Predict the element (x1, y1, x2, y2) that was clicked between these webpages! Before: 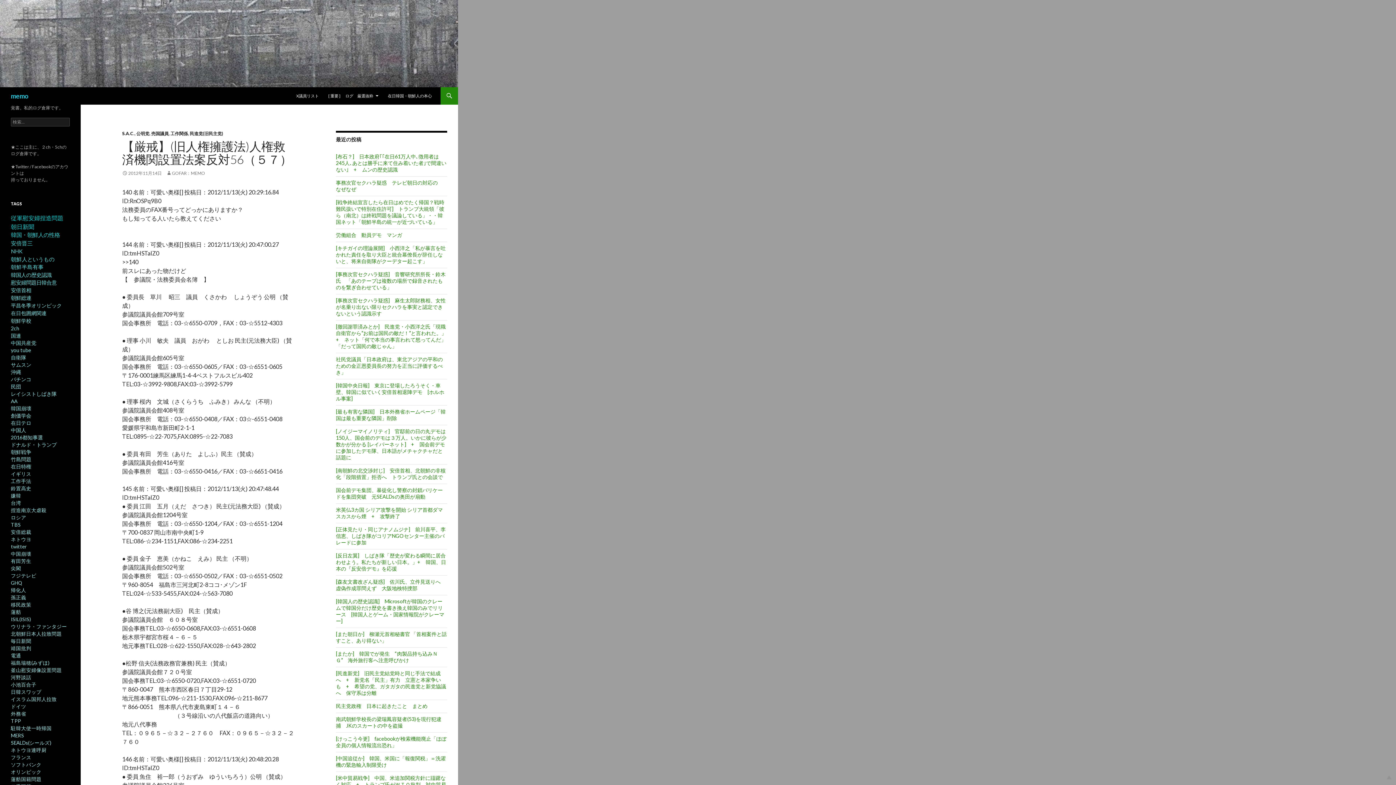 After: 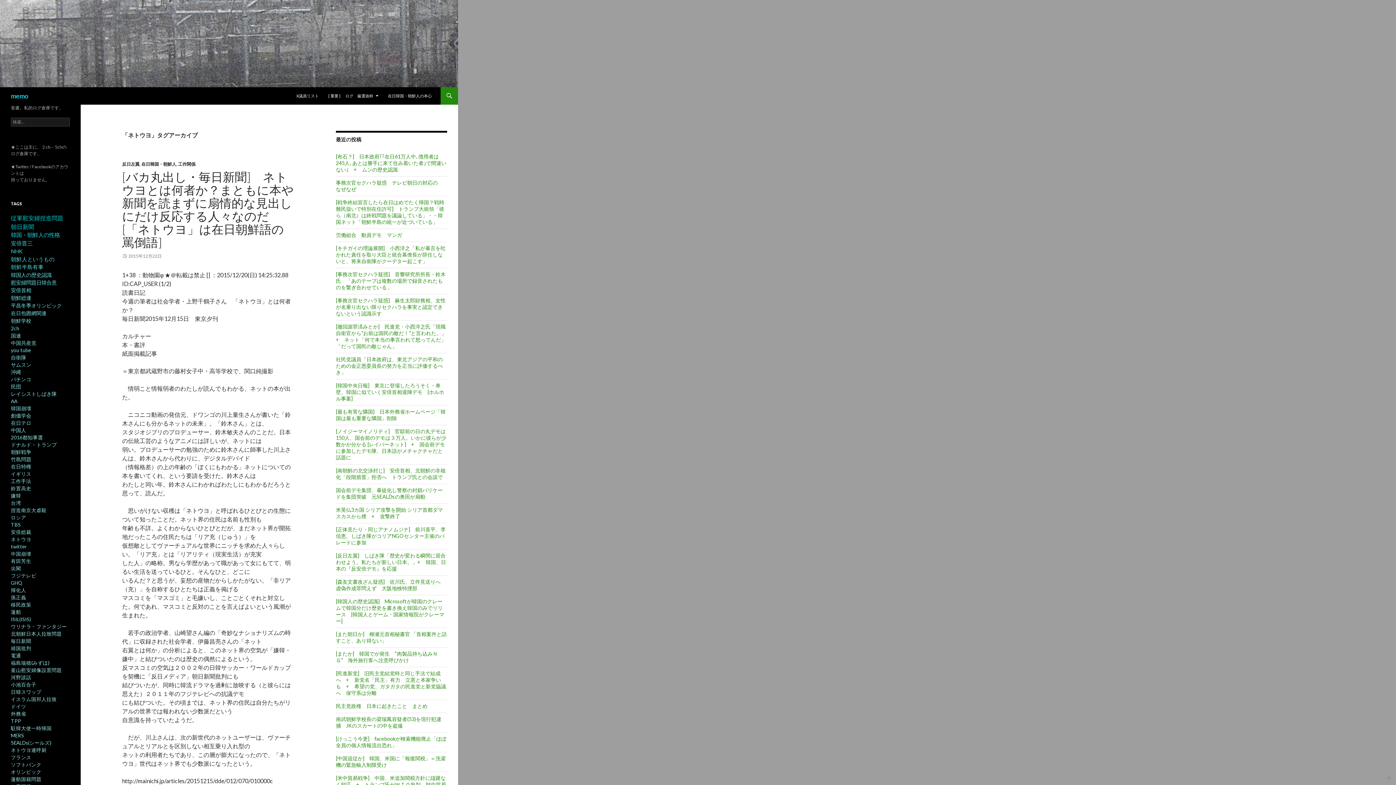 Action: label: ネトウヨ bbox: (10, 536, 31, 542)